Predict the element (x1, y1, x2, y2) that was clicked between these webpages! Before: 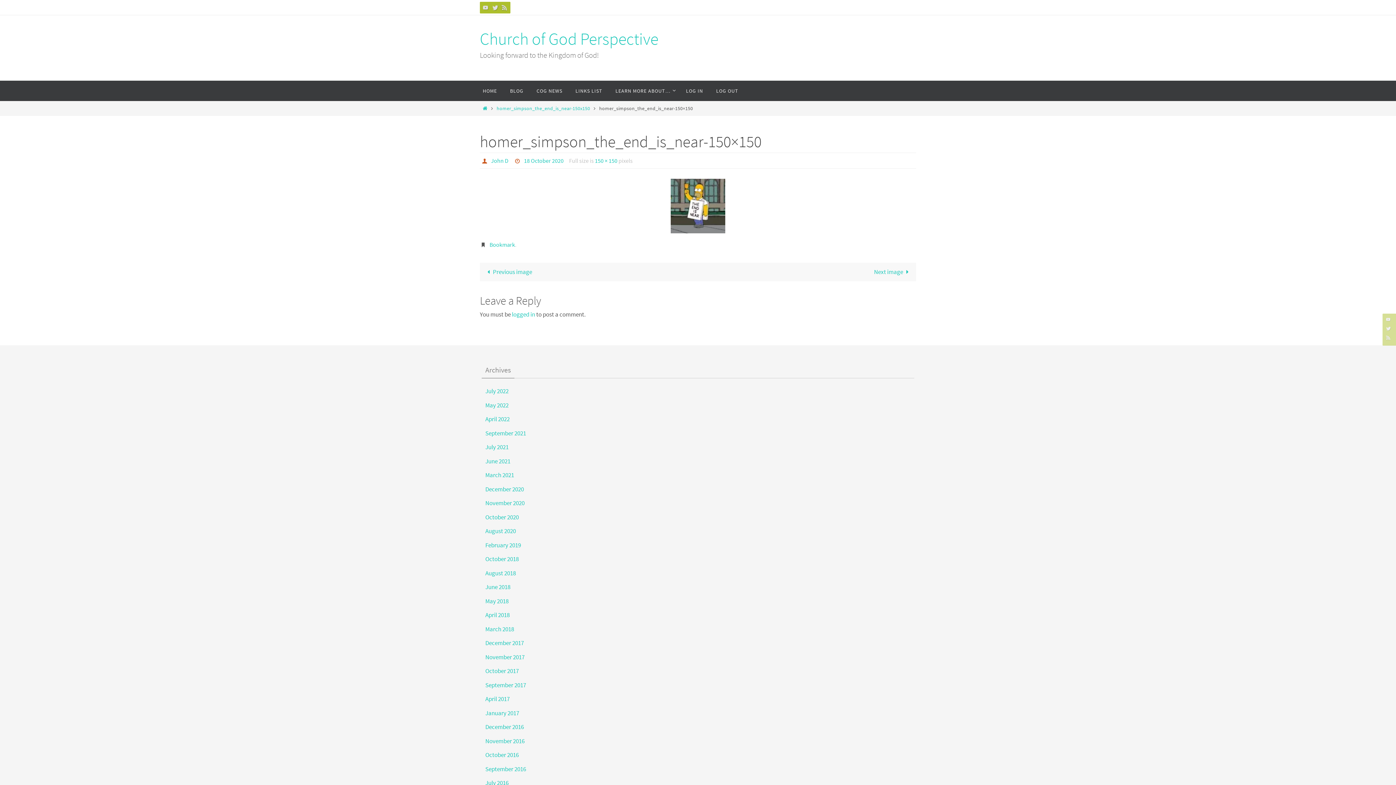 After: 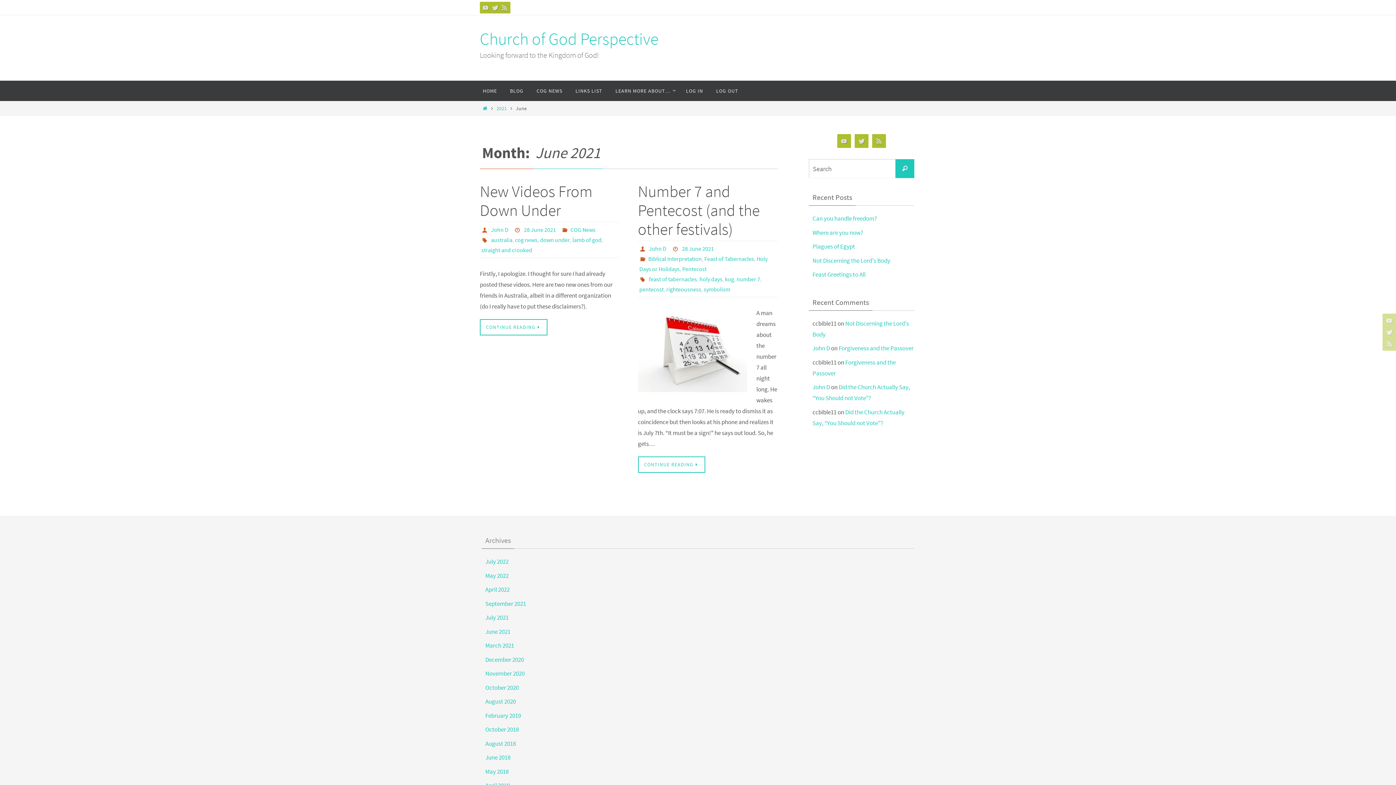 Action: bbox: (485, 457, 510, 465) label: June 2021